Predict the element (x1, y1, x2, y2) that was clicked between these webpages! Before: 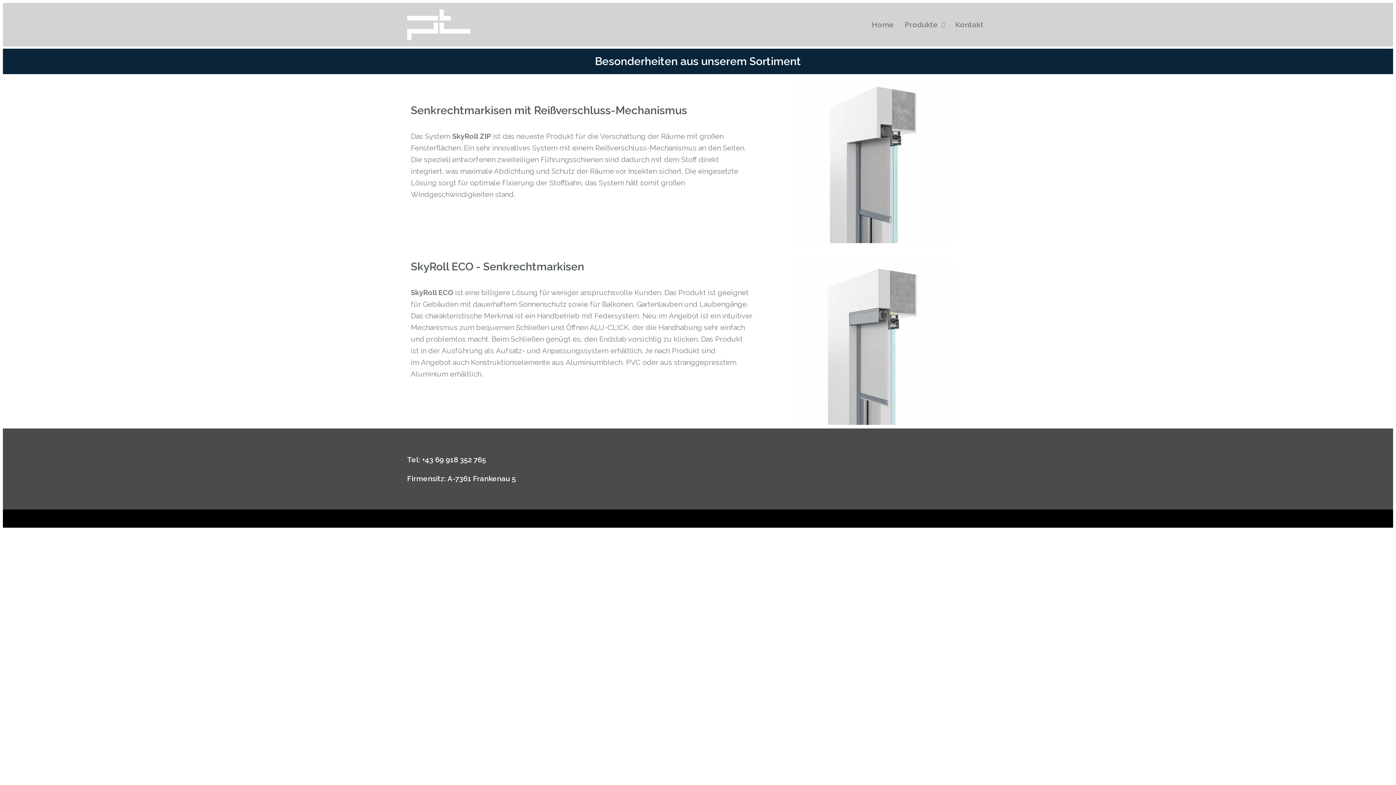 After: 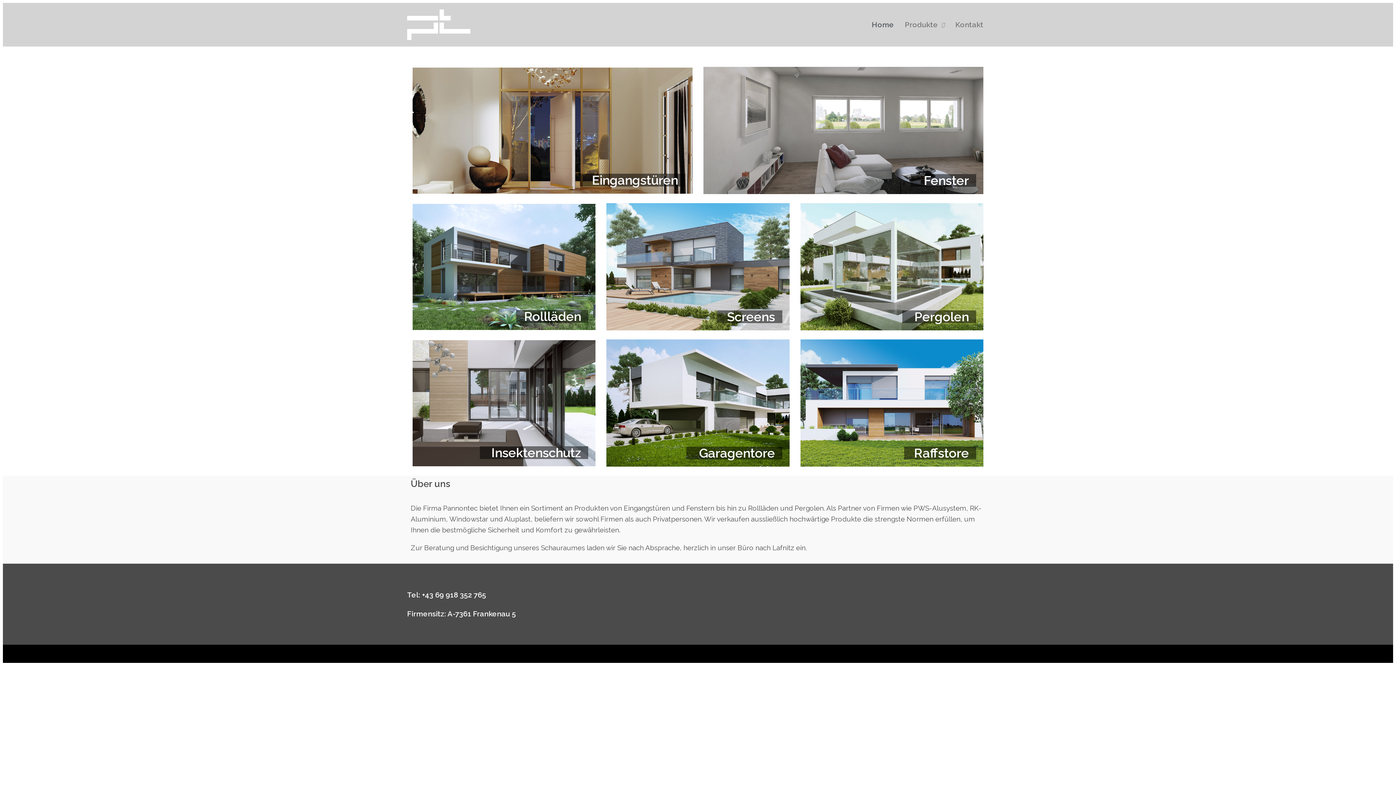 Action: label: Home bbox: (866, 15, 899, 33)